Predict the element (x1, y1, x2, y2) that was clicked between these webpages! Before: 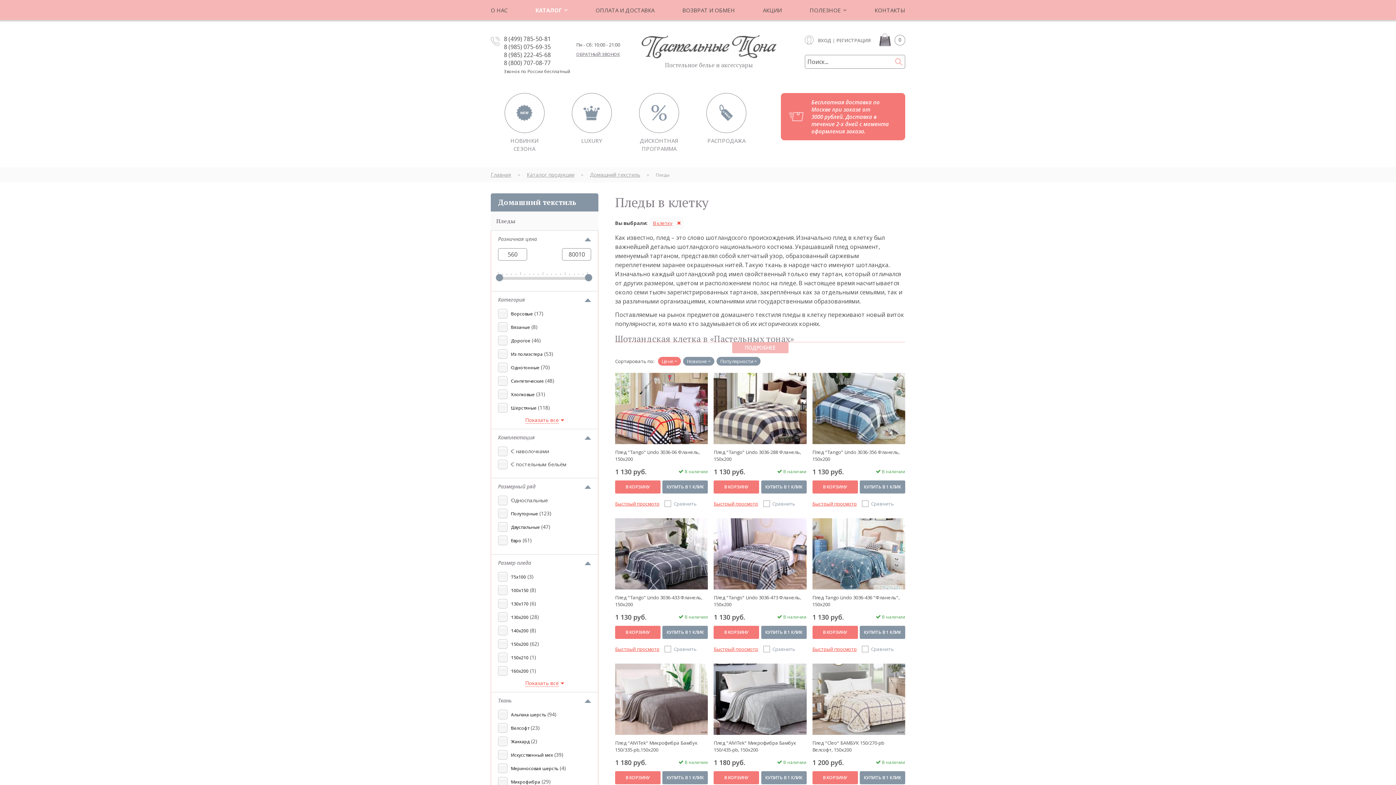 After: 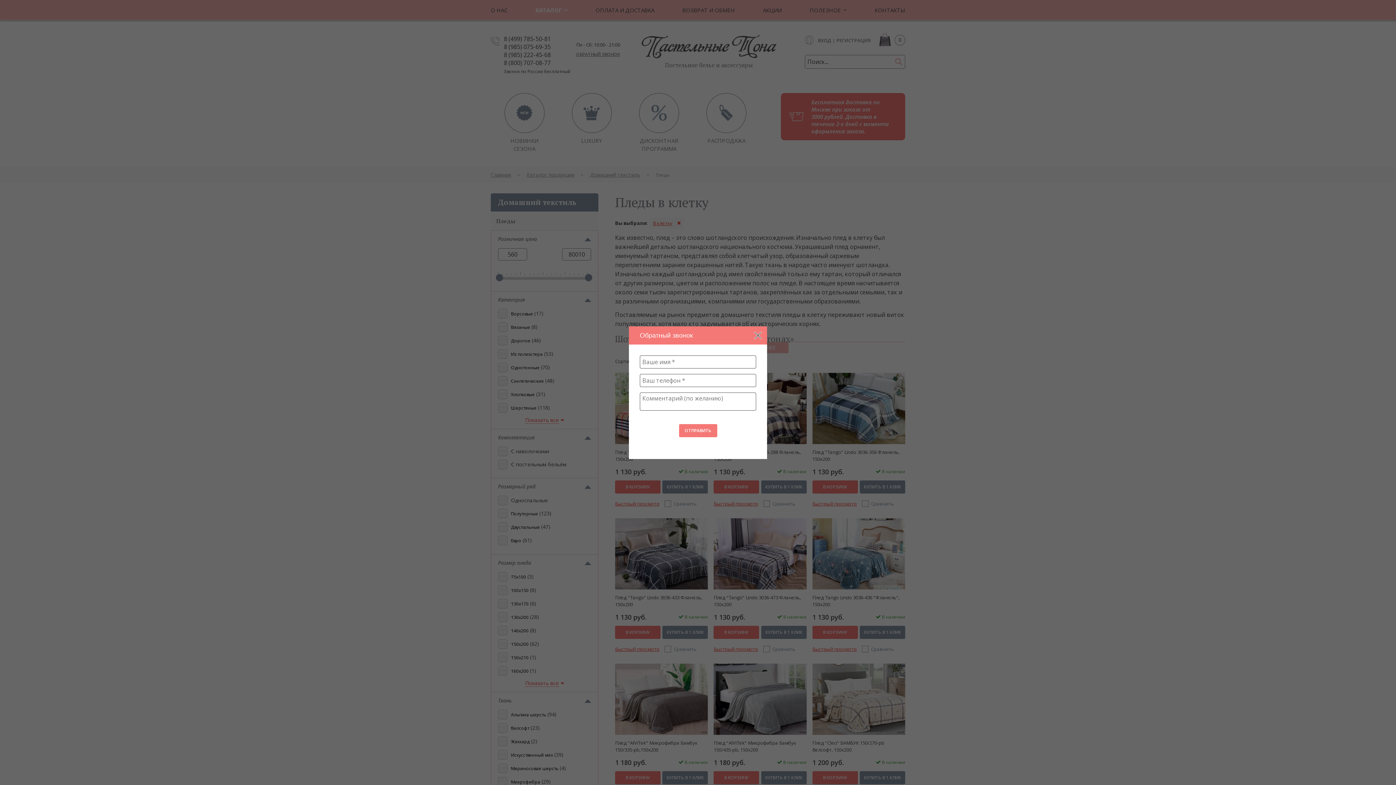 Action: bbox: (576, 51, 620, 57) label: ОБРАТНЫЙ ЗВОНОК